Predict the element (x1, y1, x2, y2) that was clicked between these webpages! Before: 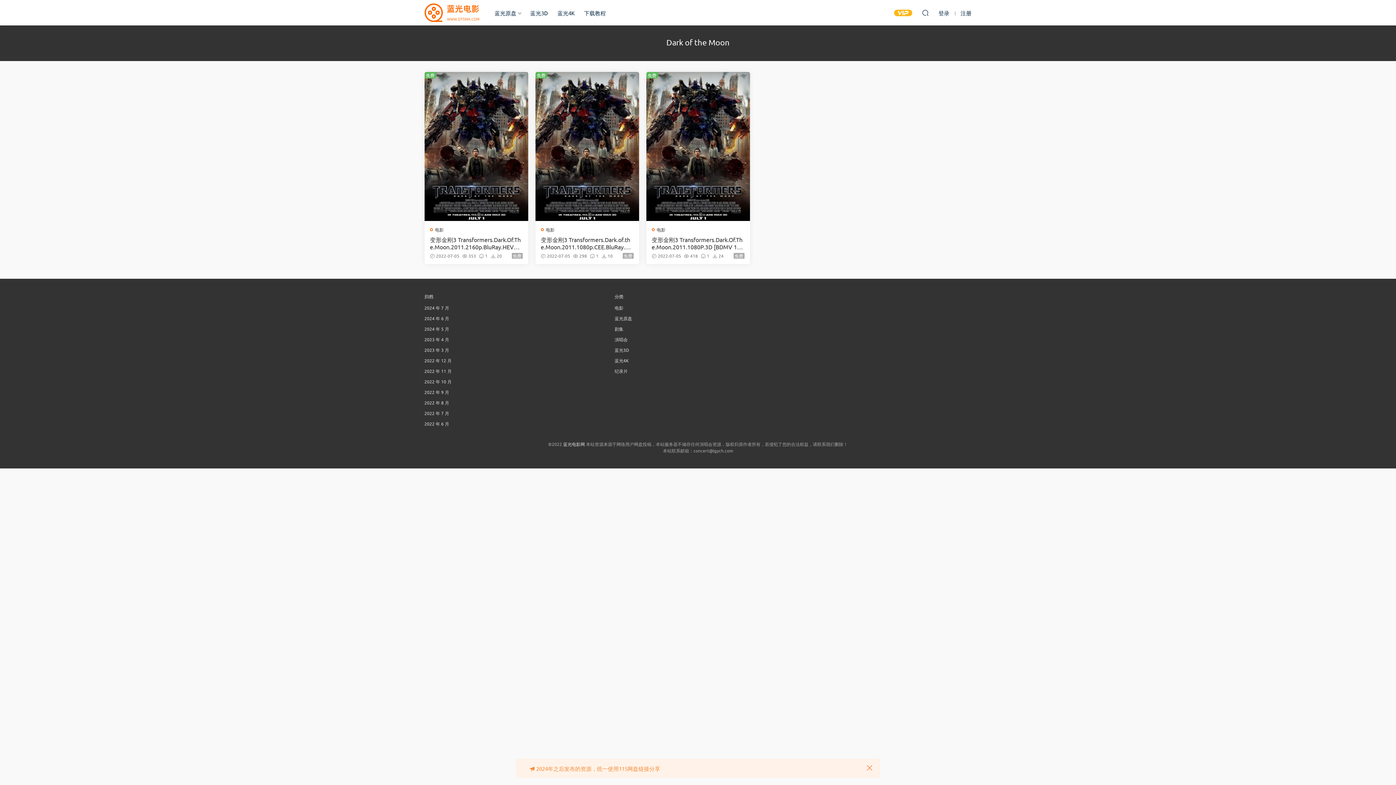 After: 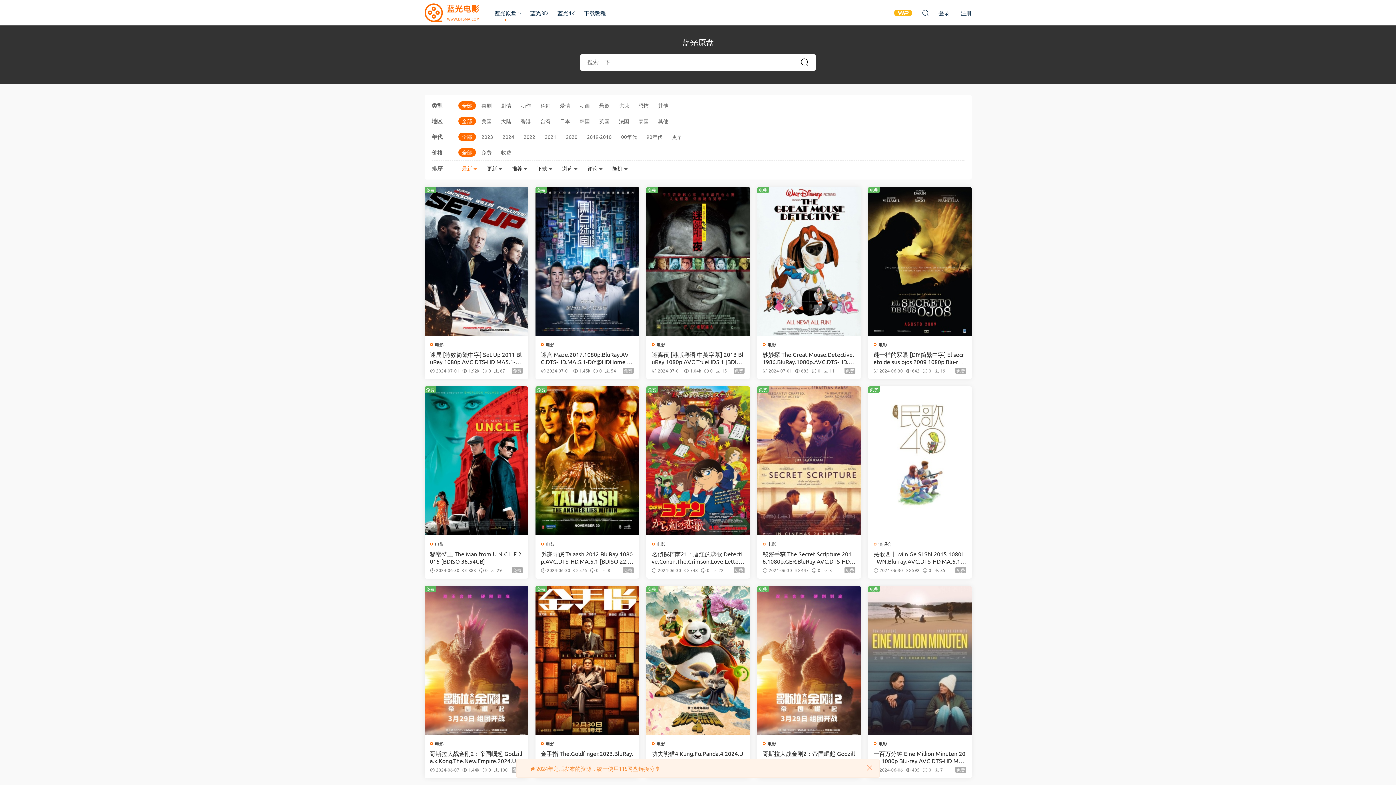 Action: bbox: (614, 315, 632, 321) label: 蓝光原盘